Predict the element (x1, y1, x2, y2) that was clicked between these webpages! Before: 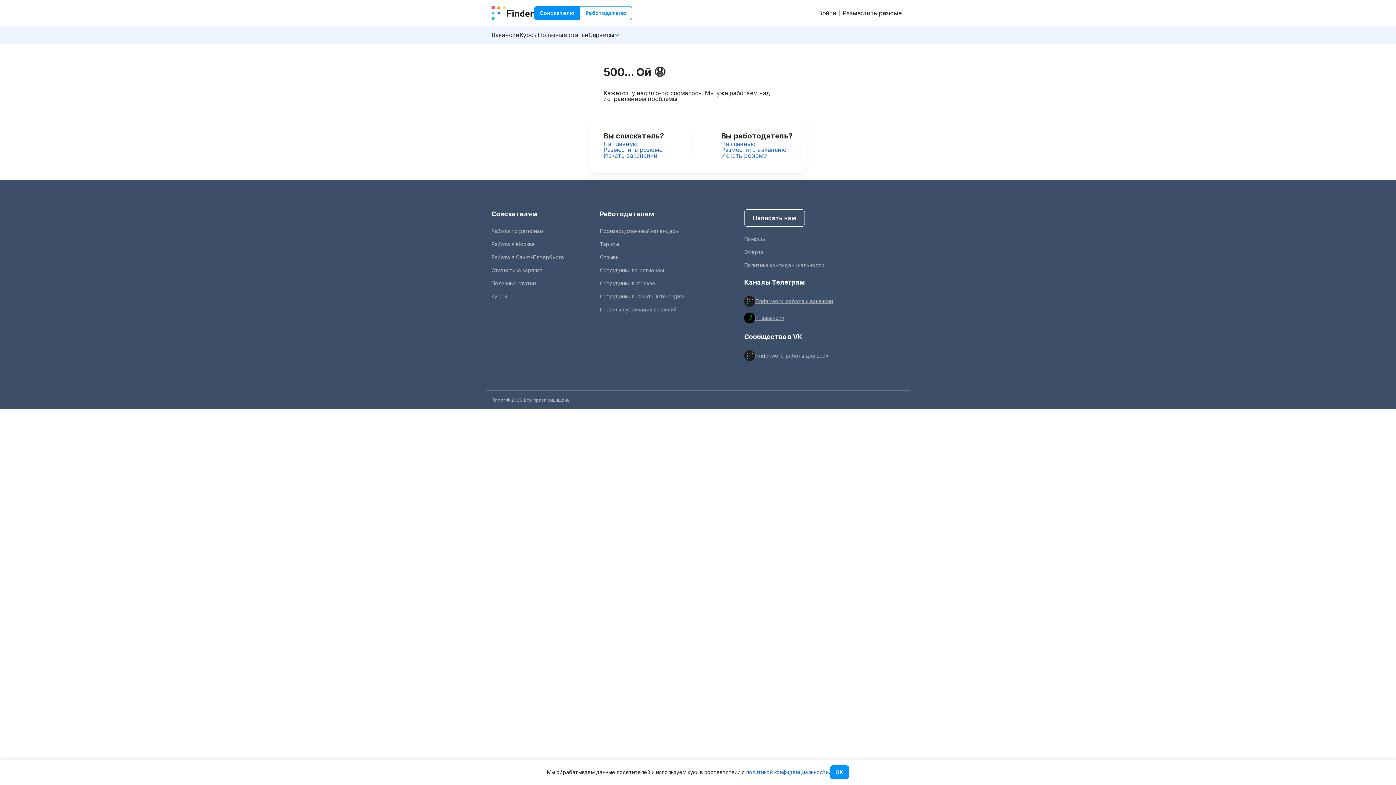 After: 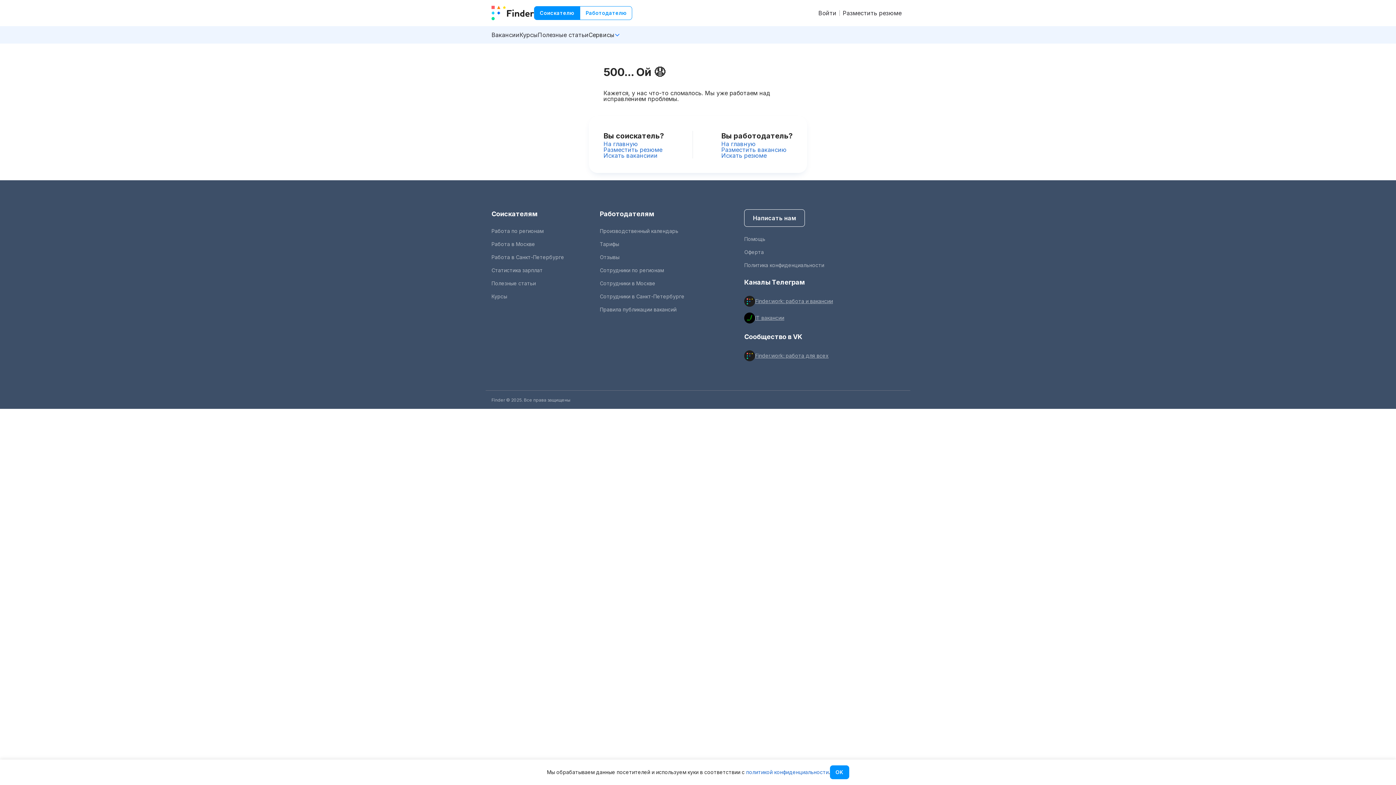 Action: label: Работодателям bbox: (599, 210, 654, 217)